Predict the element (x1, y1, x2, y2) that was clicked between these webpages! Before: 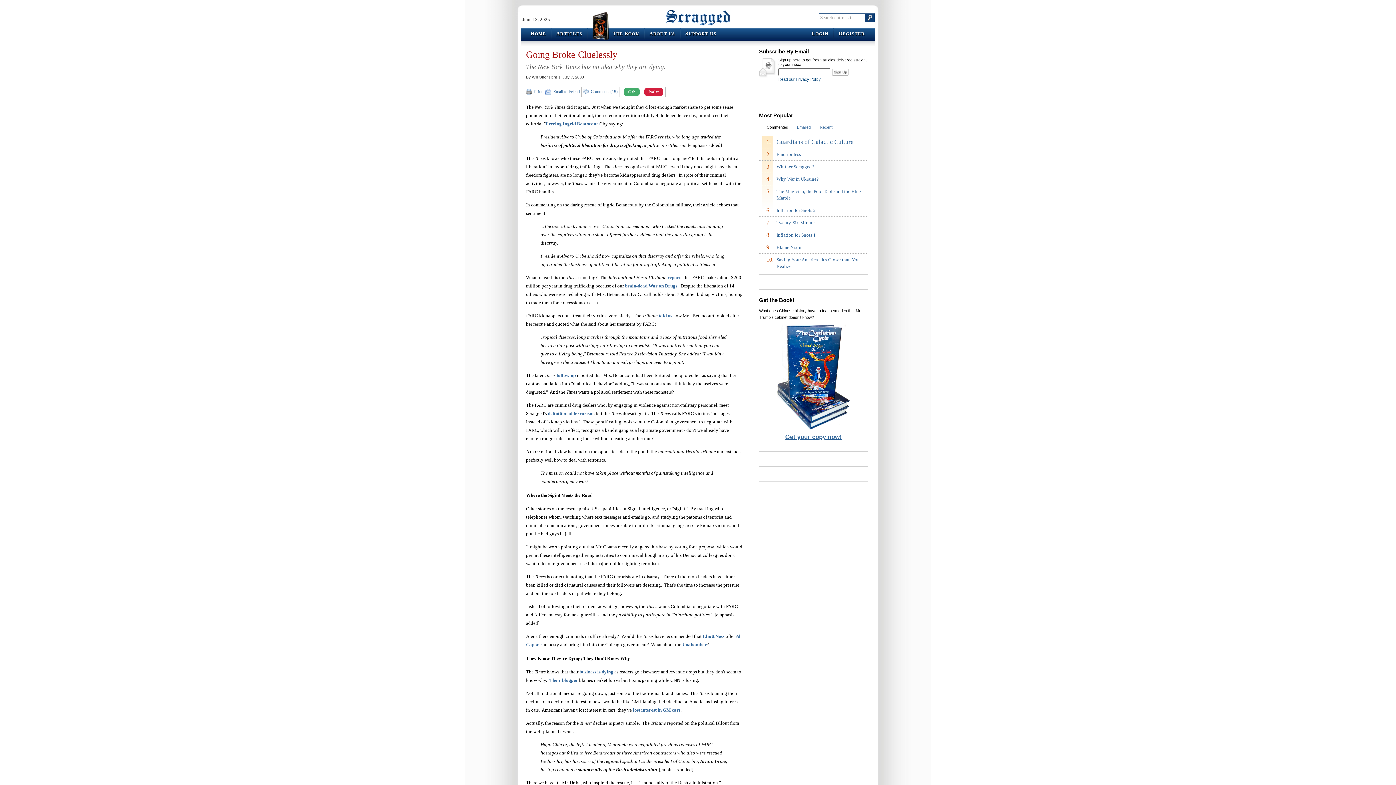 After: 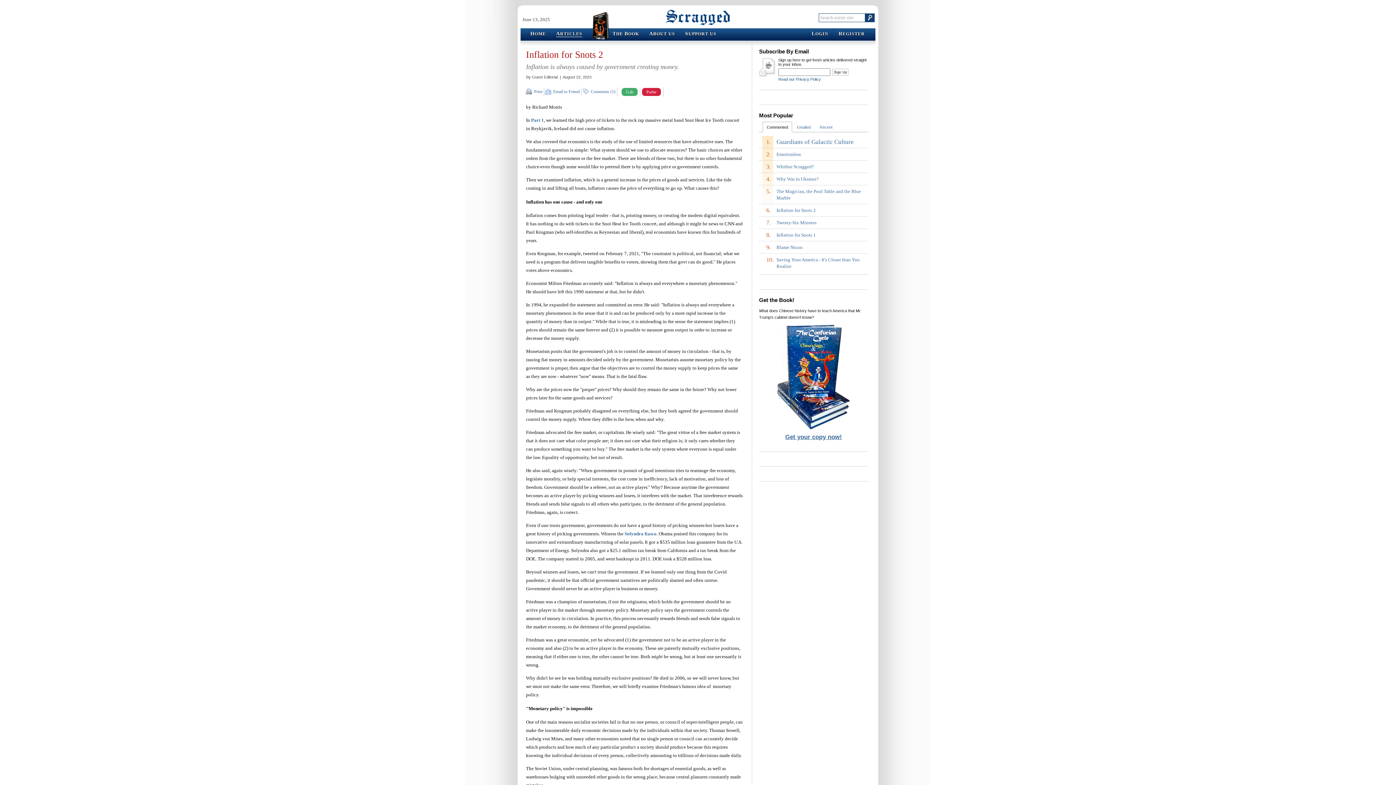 Action: label: Inflation for Snots 2 bbox: (776, 207, 868, 213)